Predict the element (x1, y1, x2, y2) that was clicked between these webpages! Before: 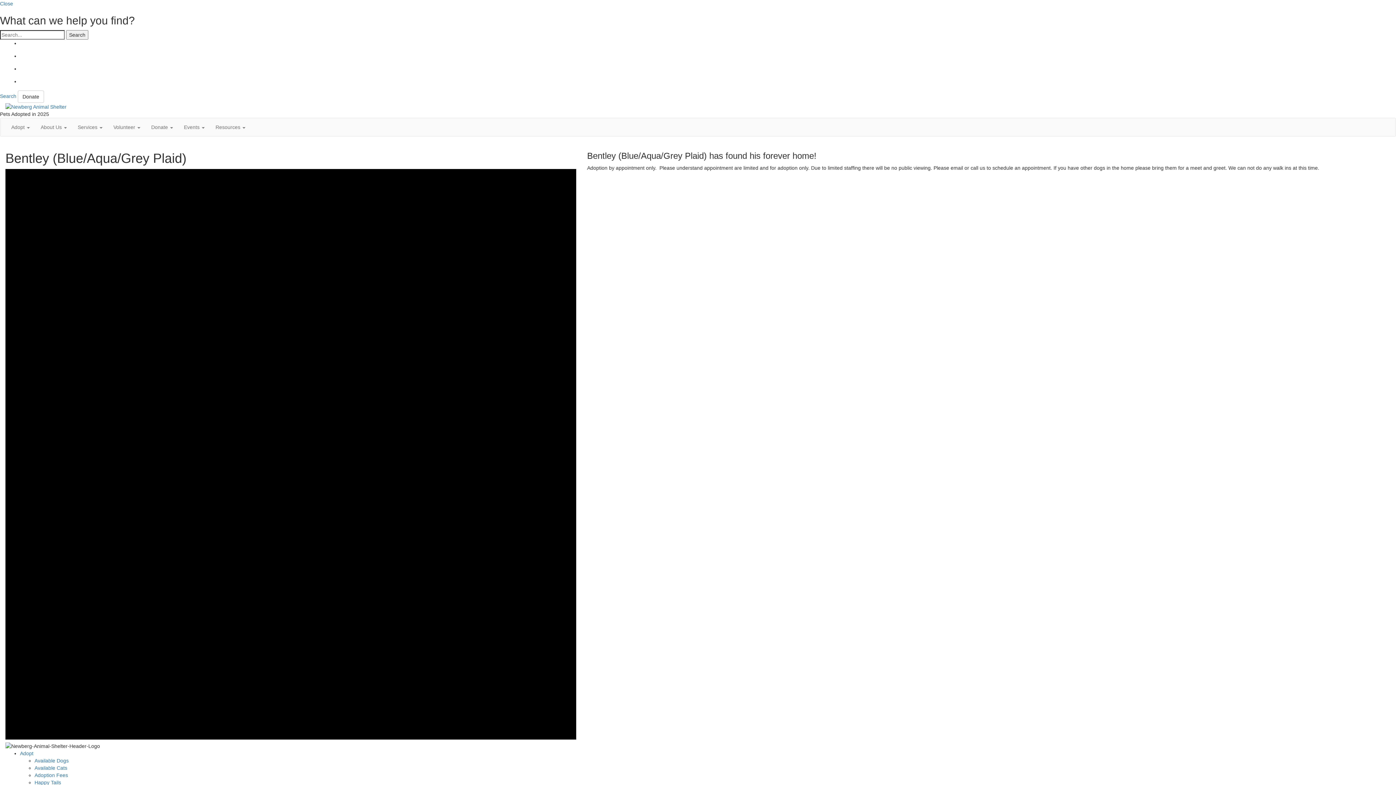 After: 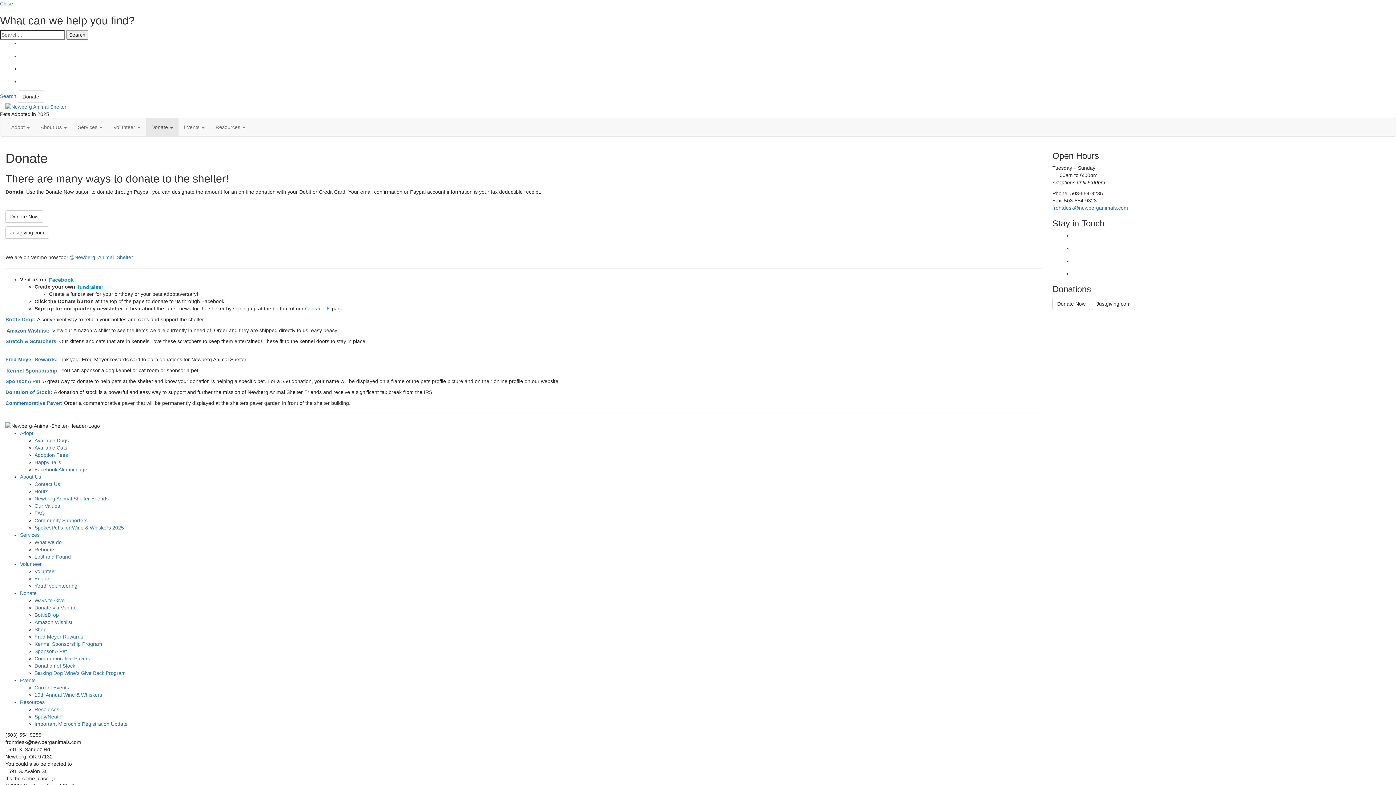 Action: bbox: (145, 118, 178, 136) label: Donate 